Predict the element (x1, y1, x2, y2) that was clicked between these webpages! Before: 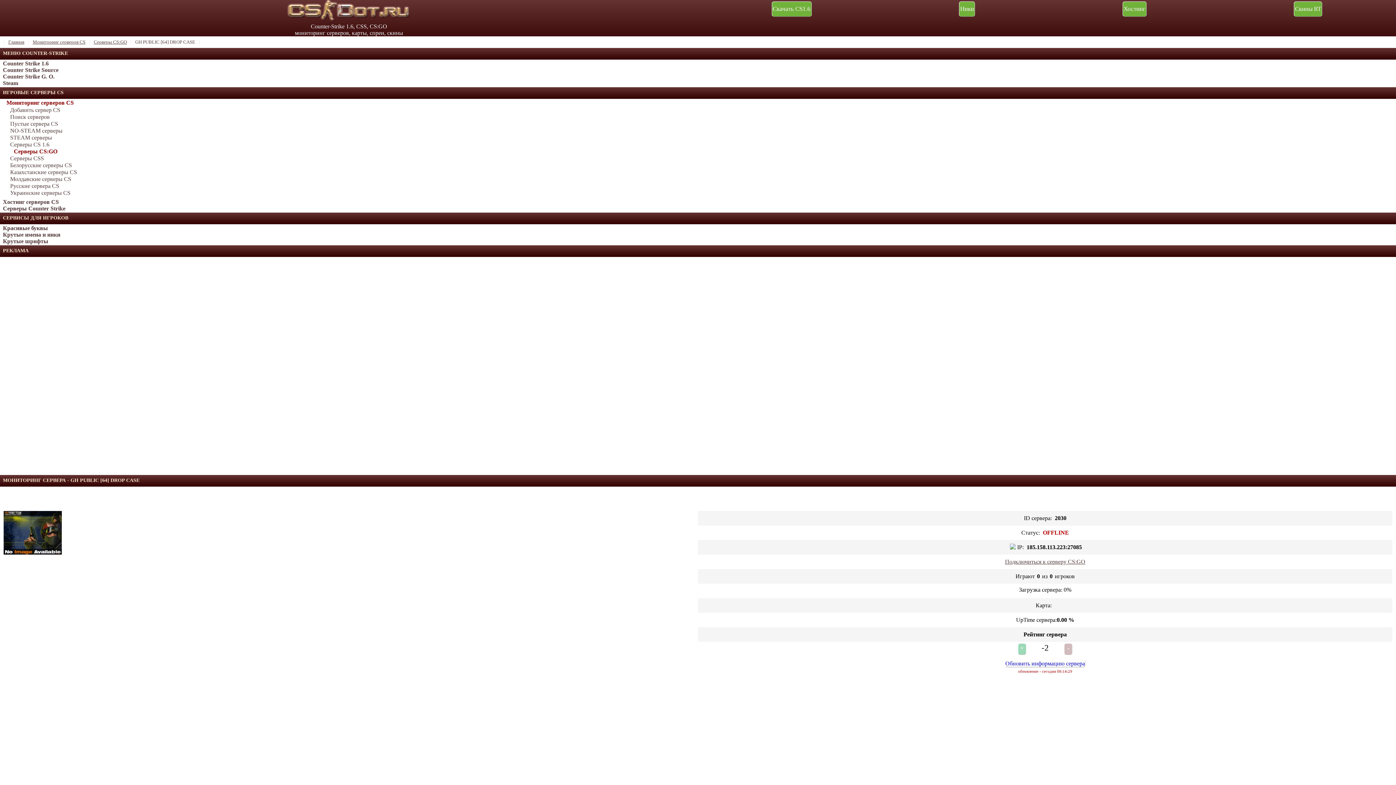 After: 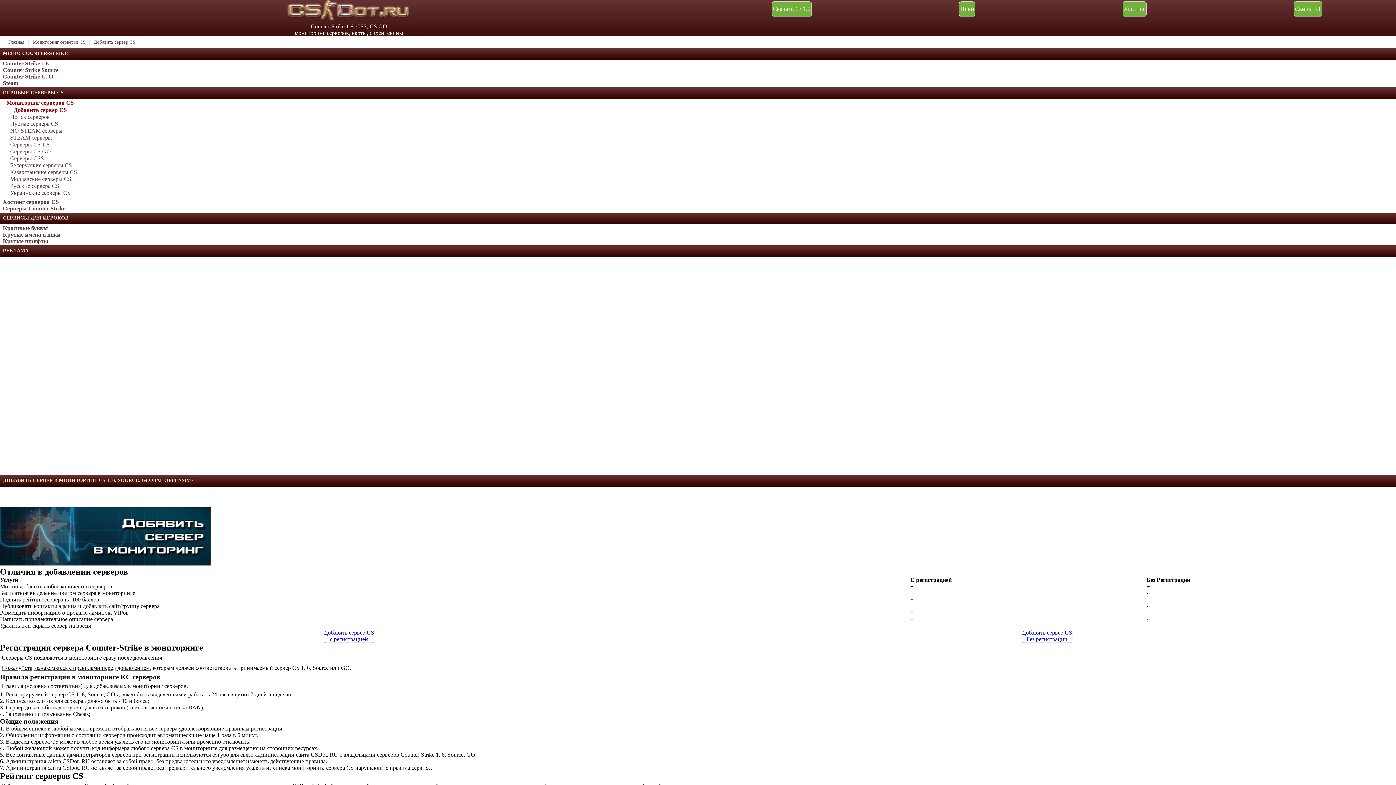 Action: bbox: (10, 106, 60, 113) label: Добавить сервер CS